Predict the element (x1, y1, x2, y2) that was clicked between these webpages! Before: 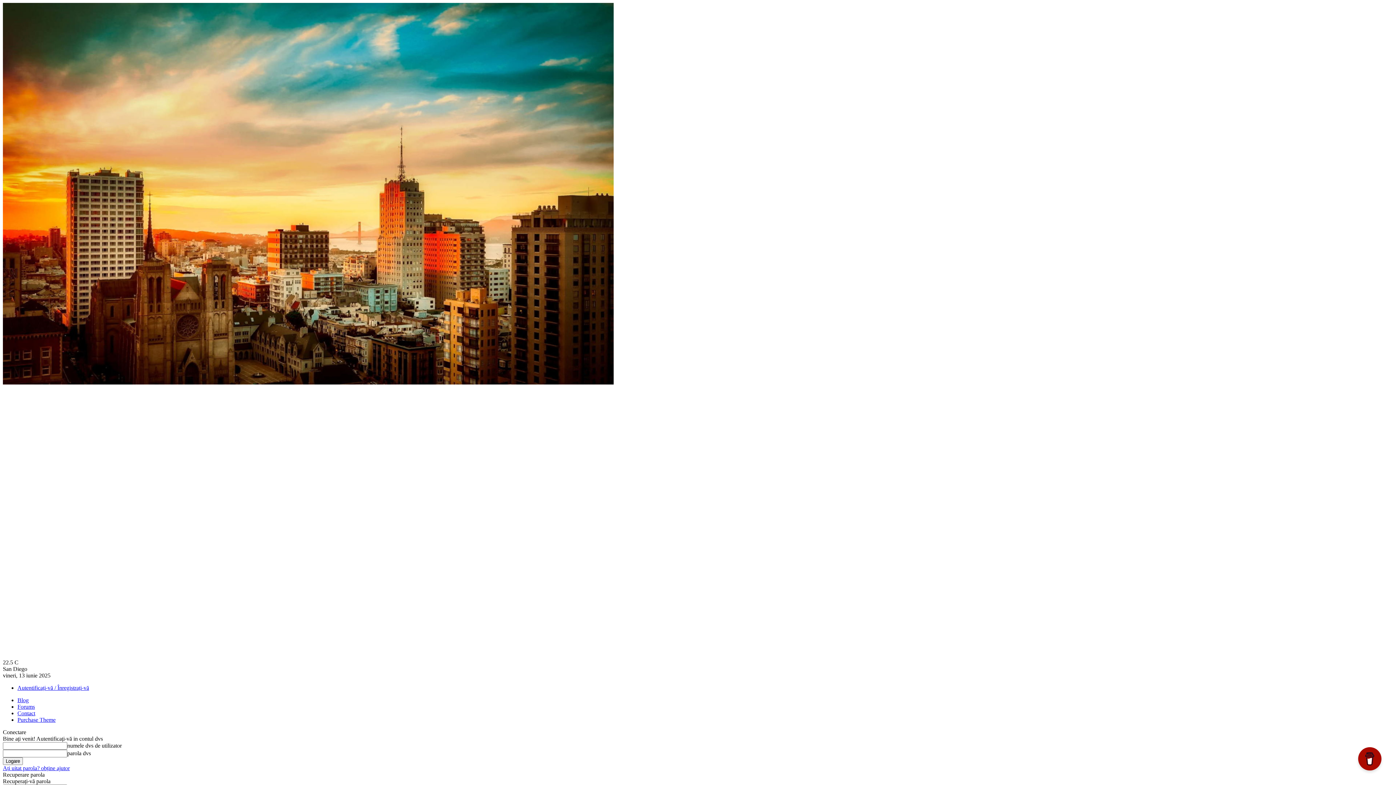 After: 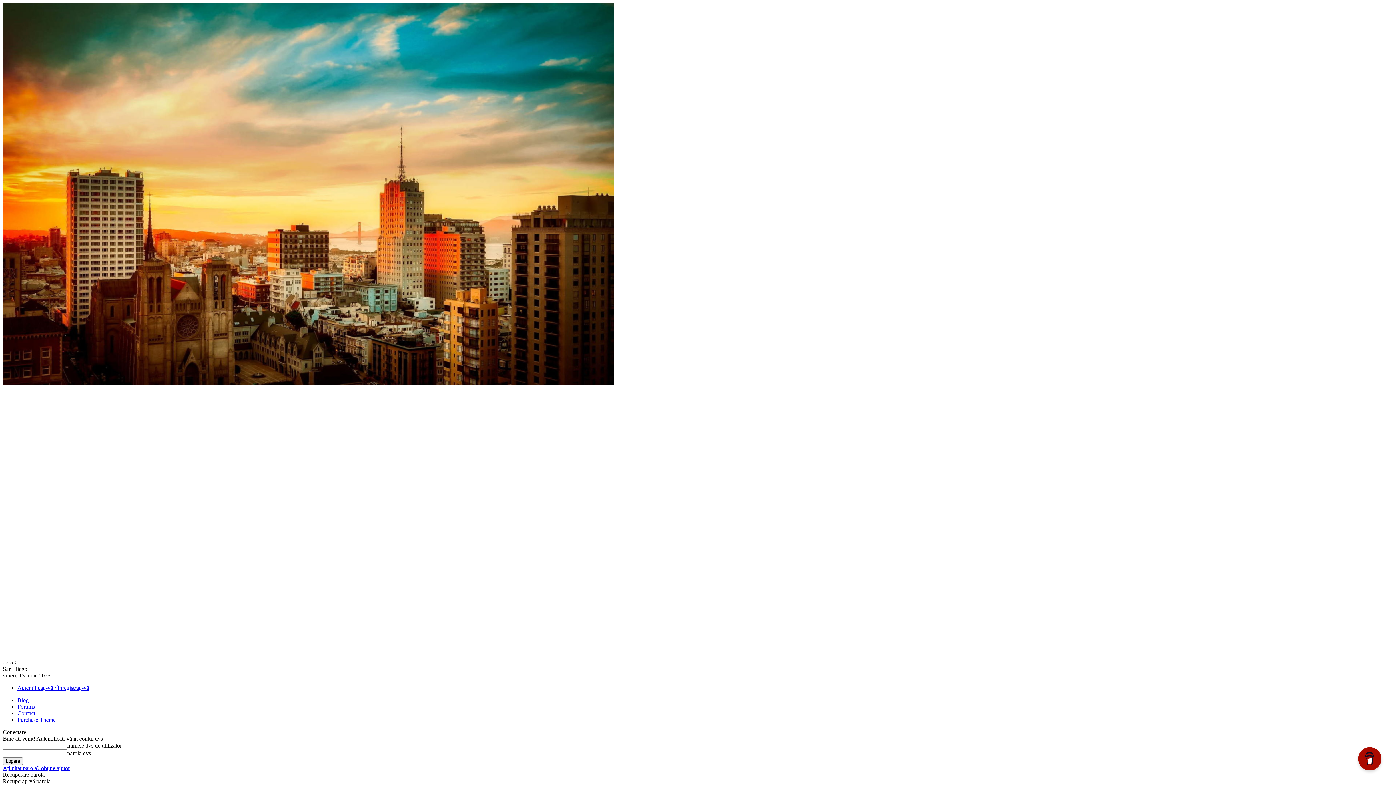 Action: label: Contact bbox: (17, 710, 35, 716)